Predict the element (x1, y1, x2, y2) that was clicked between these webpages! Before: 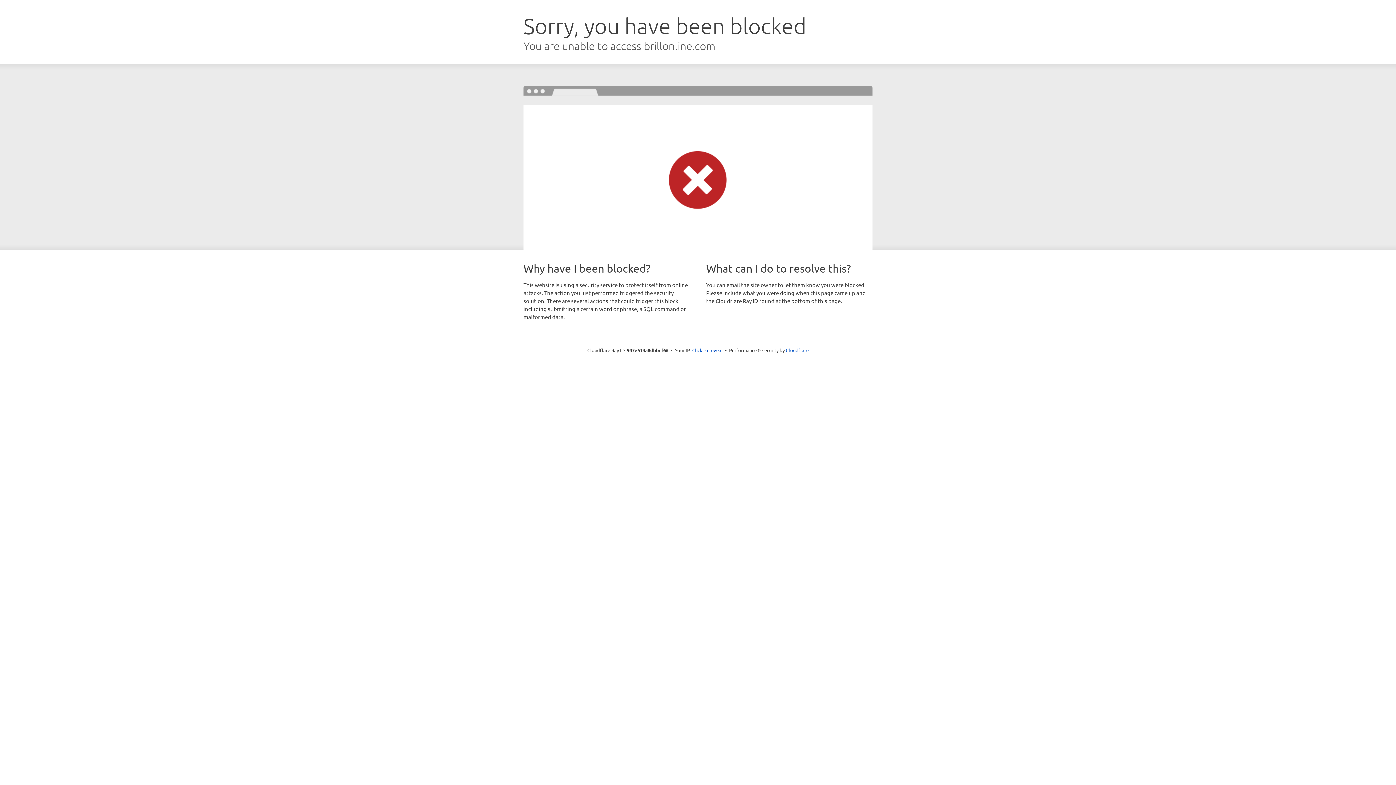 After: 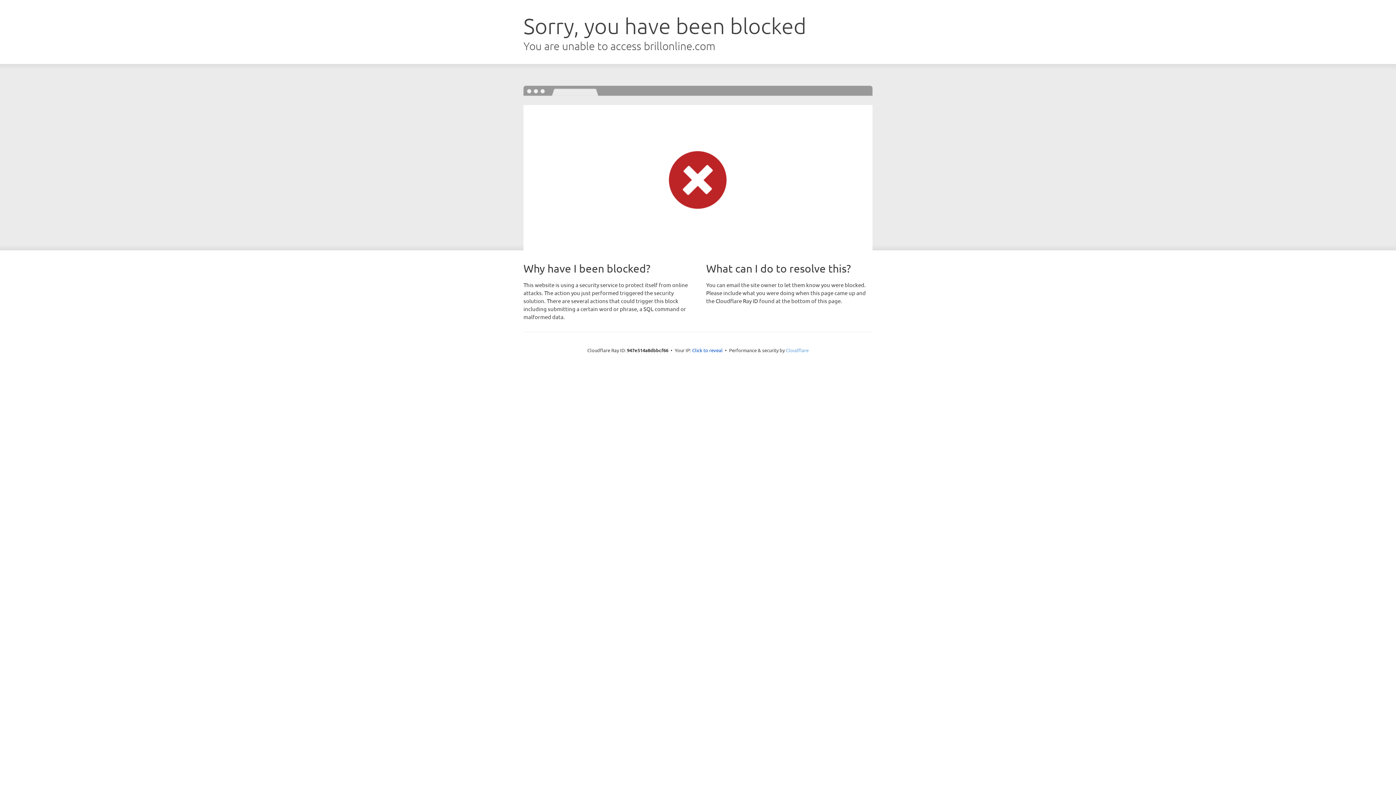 Action: bbox: (786, 347, 808, 353) label: Cloudflare